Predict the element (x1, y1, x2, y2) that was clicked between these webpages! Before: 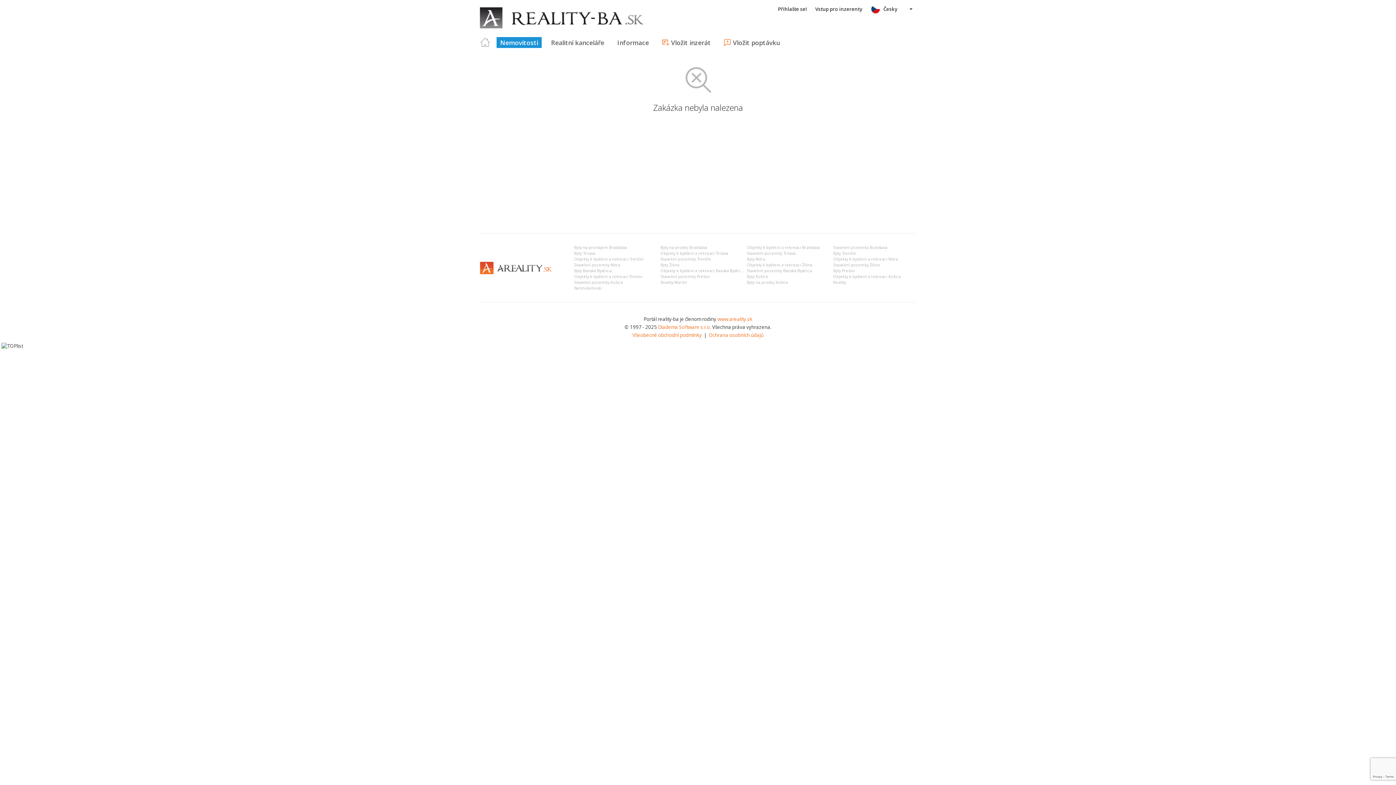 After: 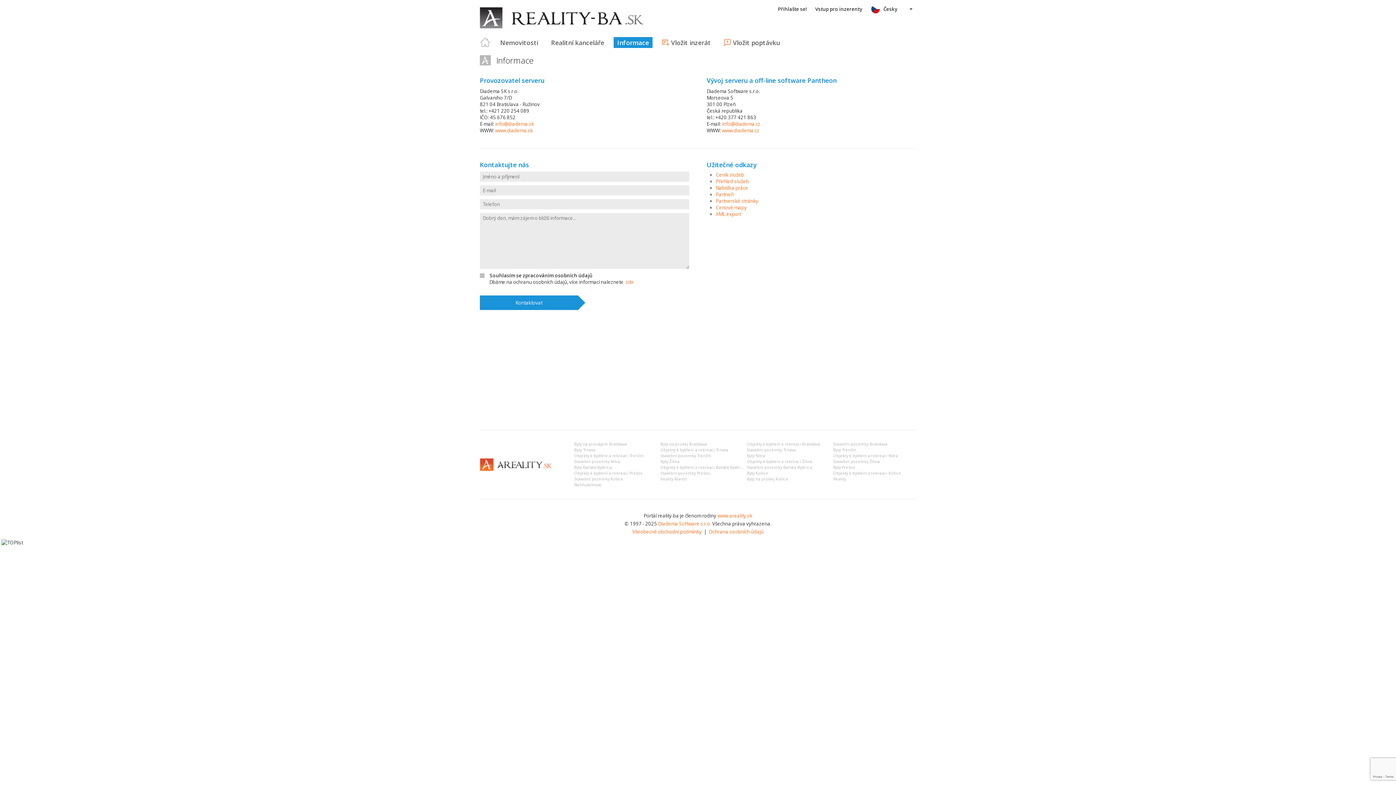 Action: bbox: (613, 37, 652, 48) label: Informace